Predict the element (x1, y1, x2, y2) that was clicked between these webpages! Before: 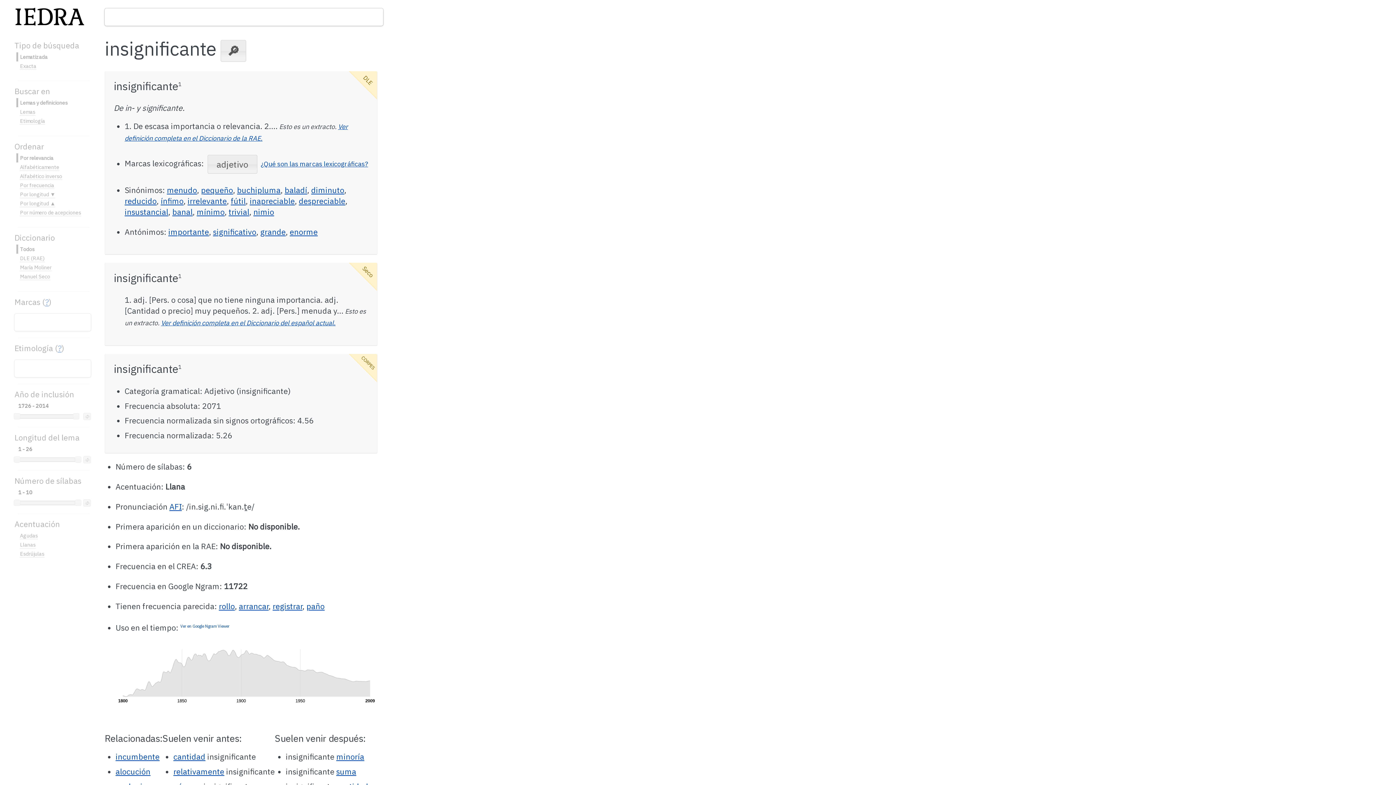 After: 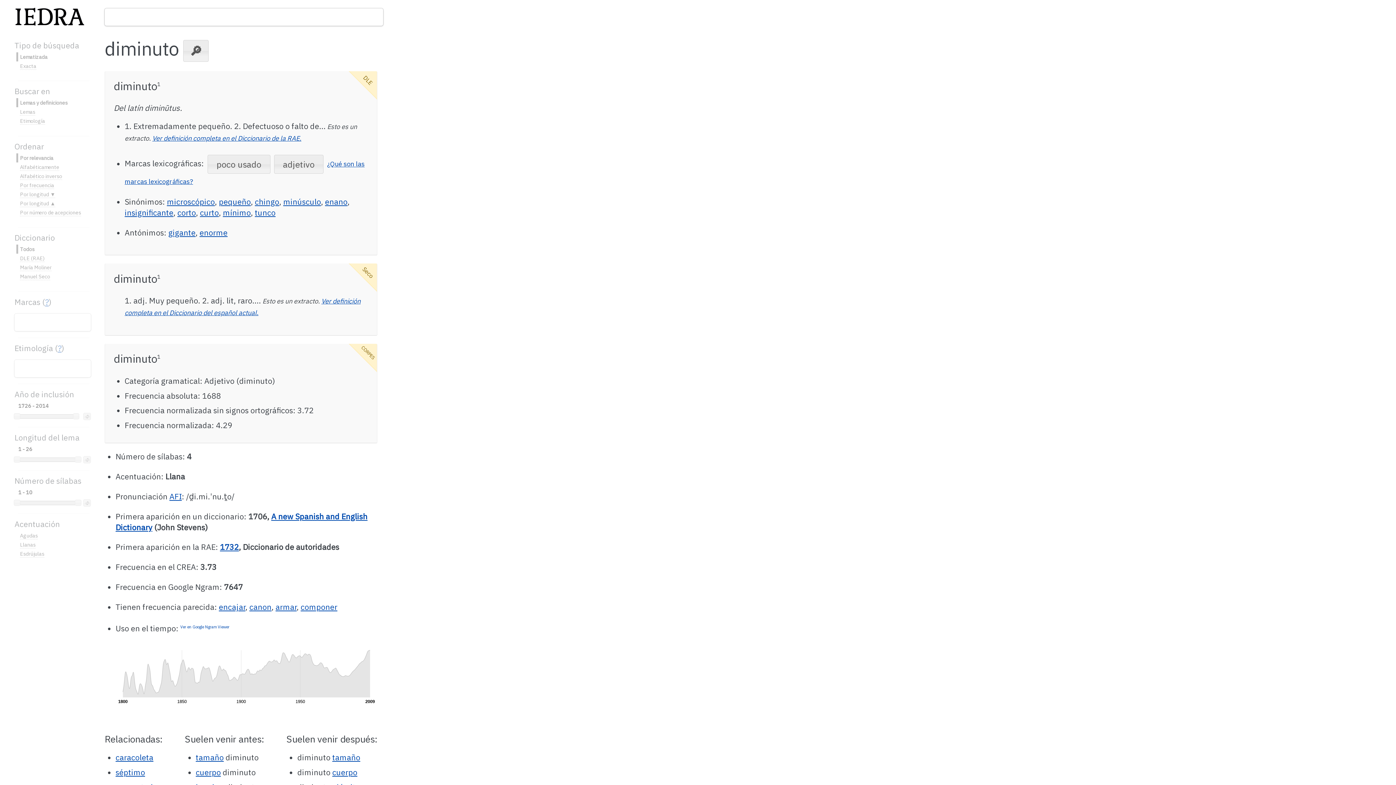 Action: bbox: (311, 185, 344, 195) label: diminuto